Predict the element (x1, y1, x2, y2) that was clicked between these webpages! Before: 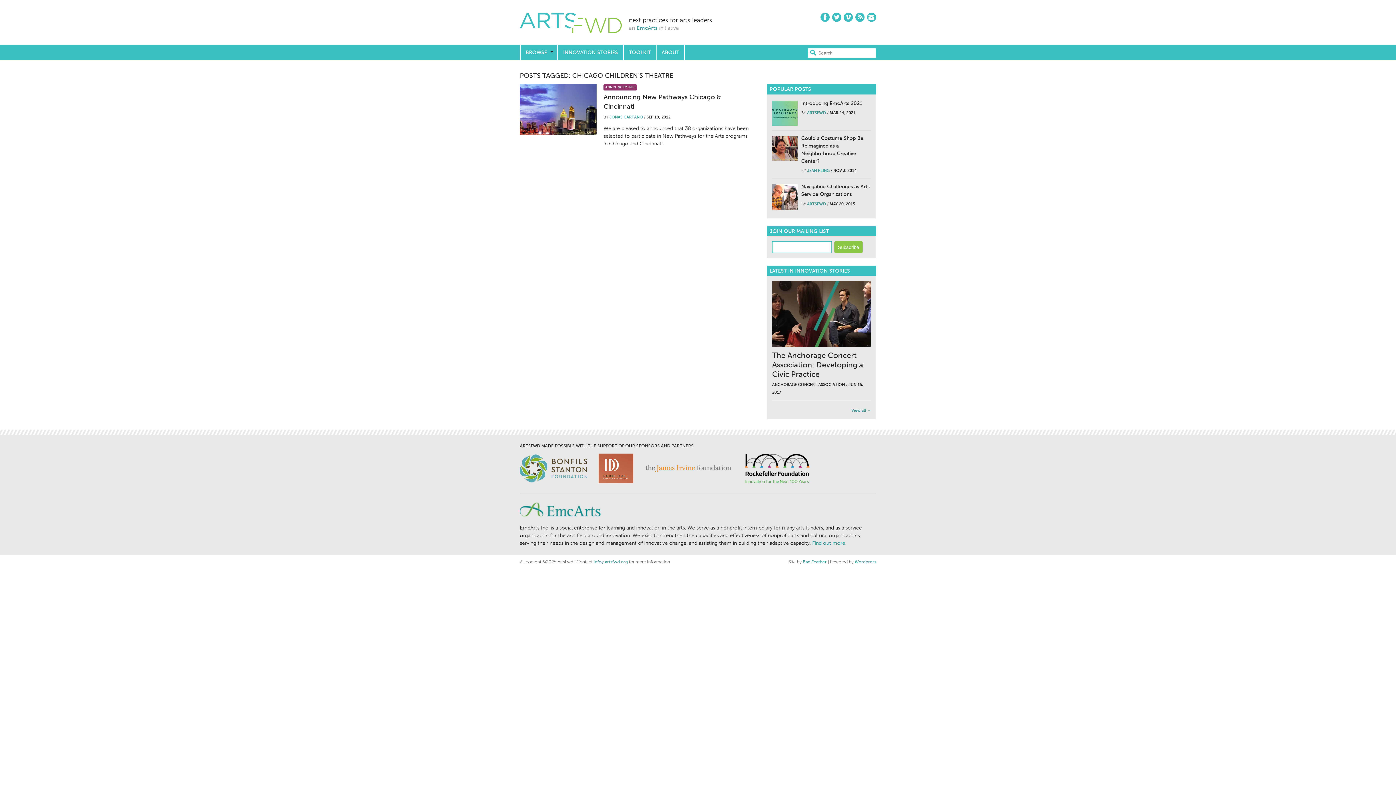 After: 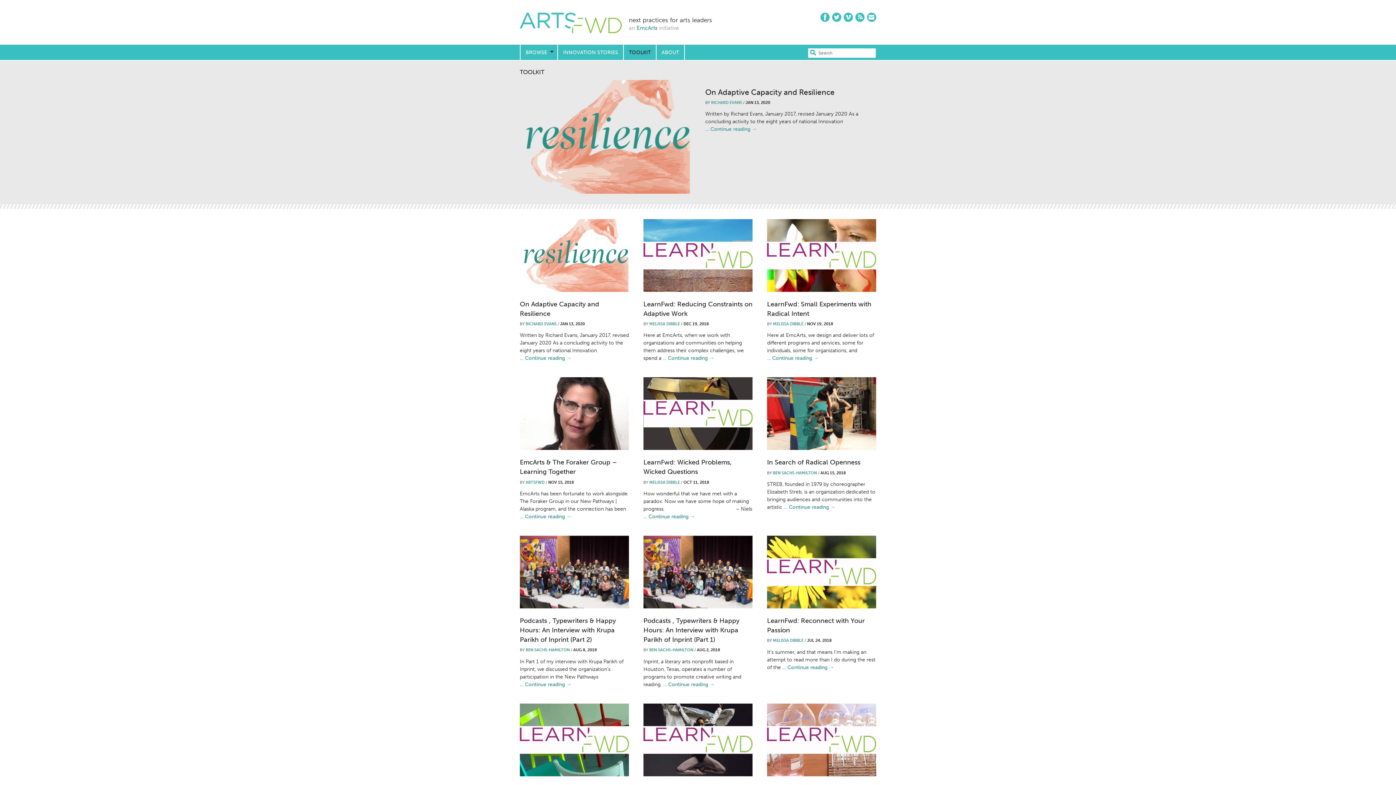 Action: label: TOOLKIT bbox: (624, 44, 656, 60)